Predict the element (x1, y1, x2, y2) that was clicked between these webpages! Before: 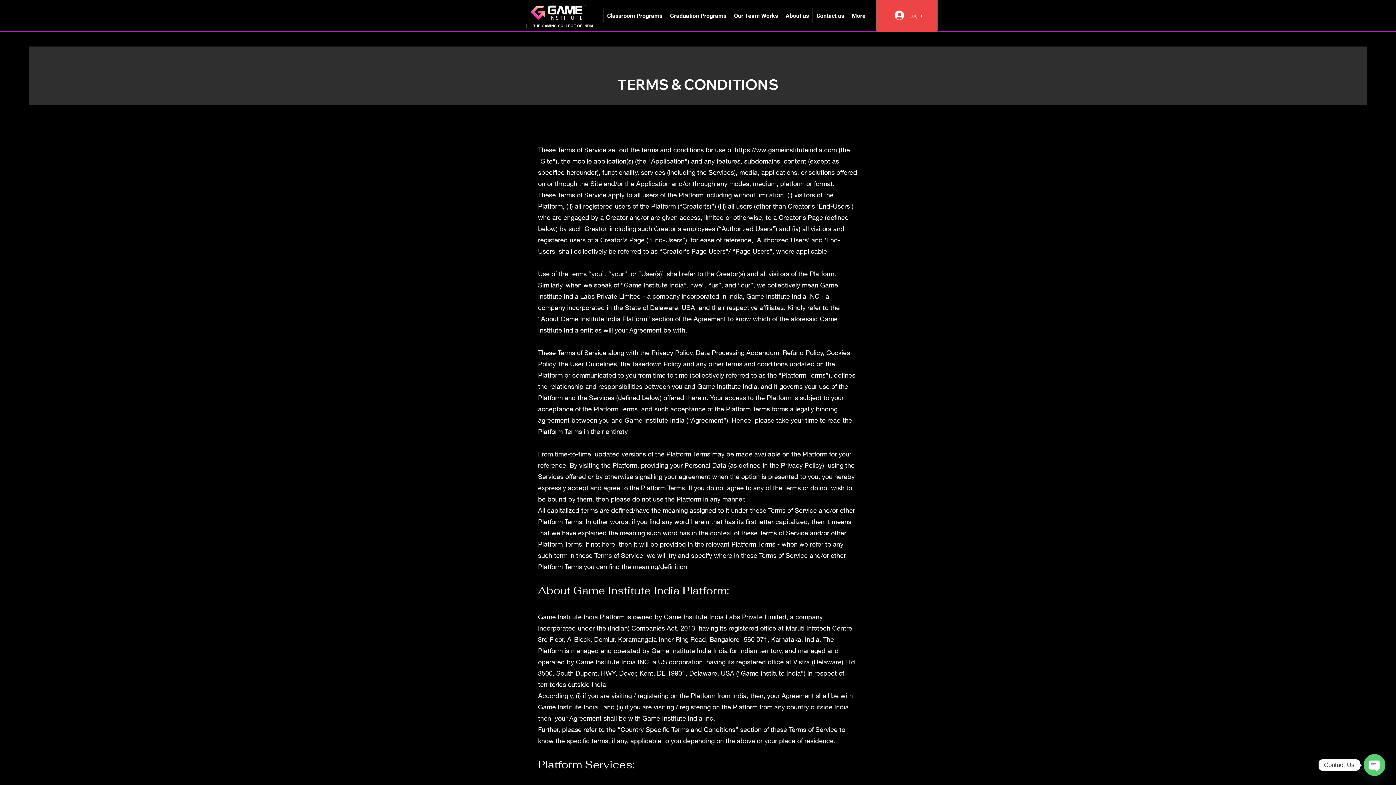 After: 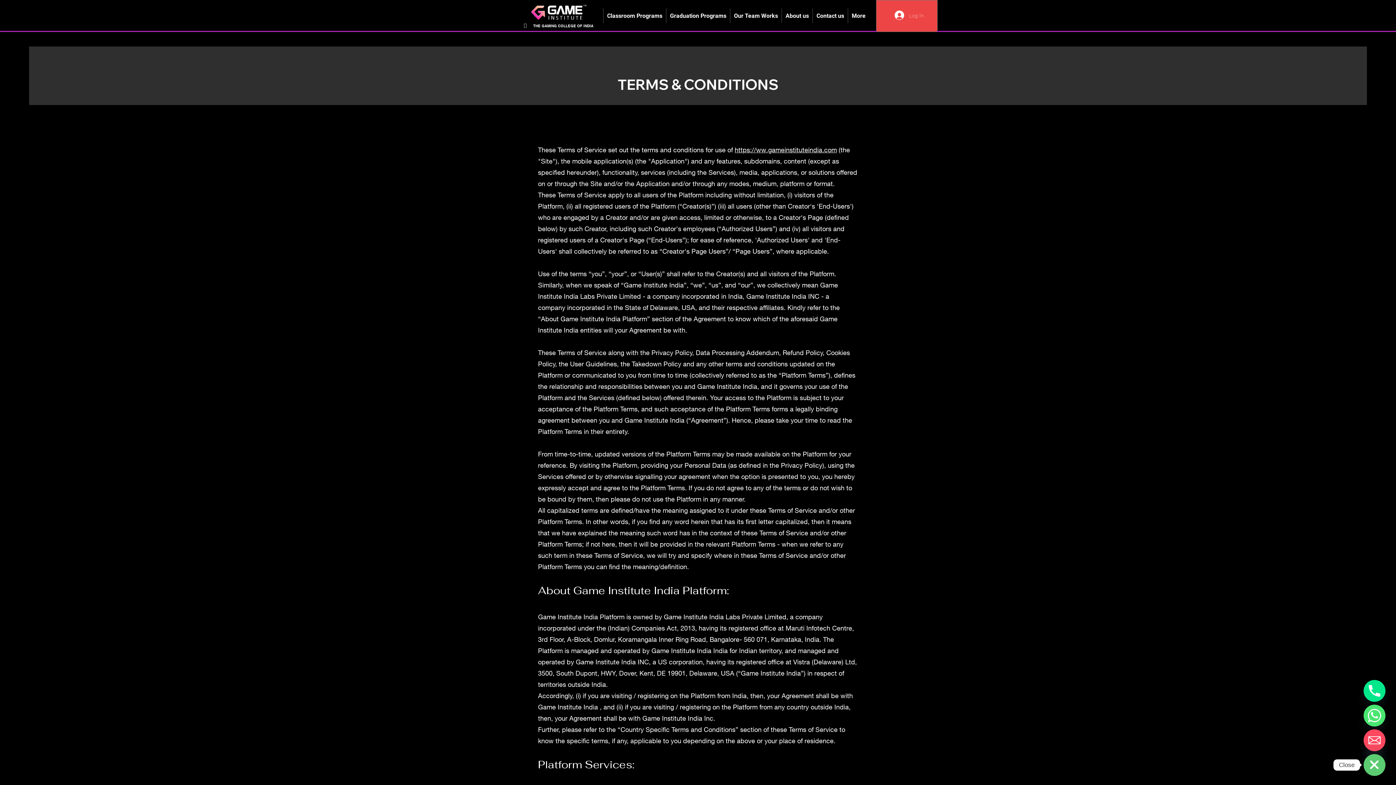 Action: label: Open Chaty Channels bbox: (1364, 754, 1385, 776)